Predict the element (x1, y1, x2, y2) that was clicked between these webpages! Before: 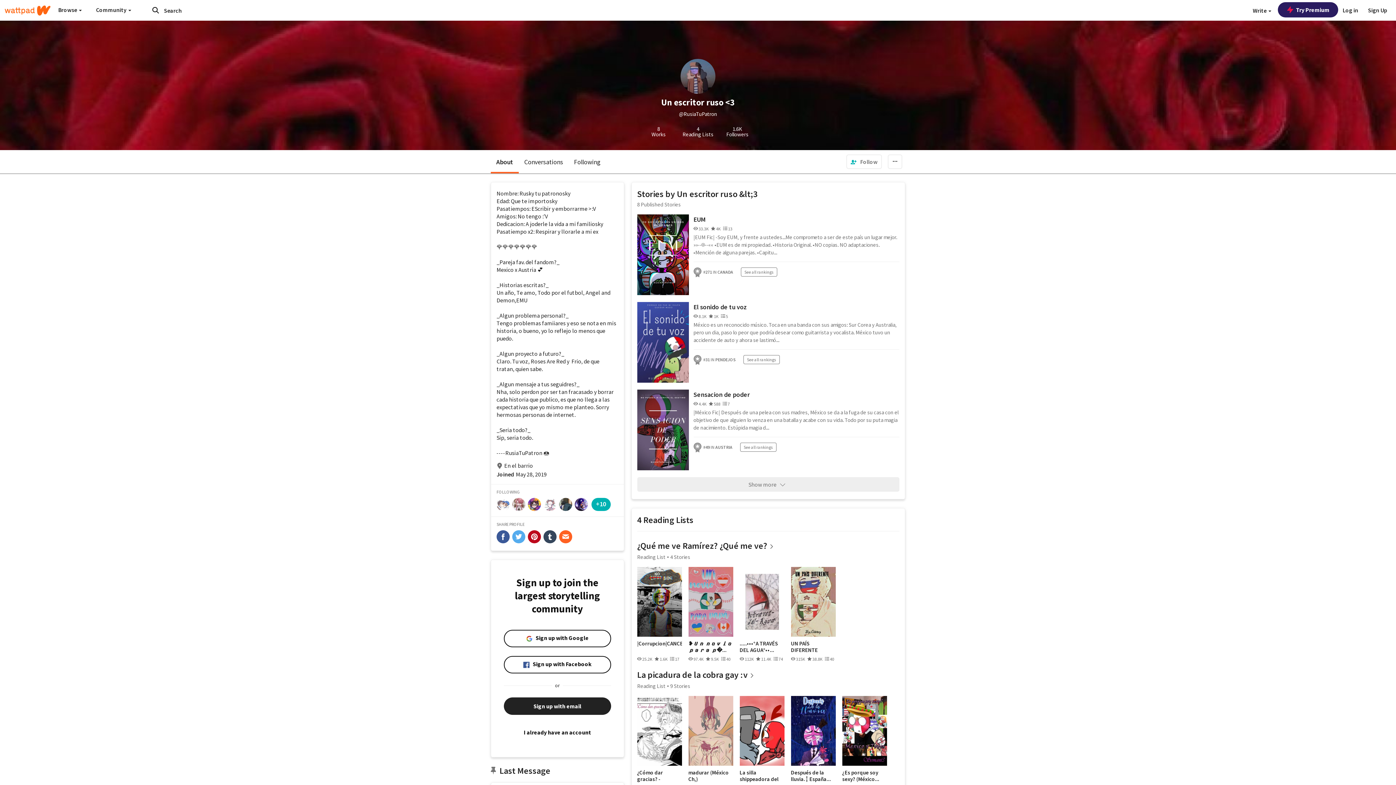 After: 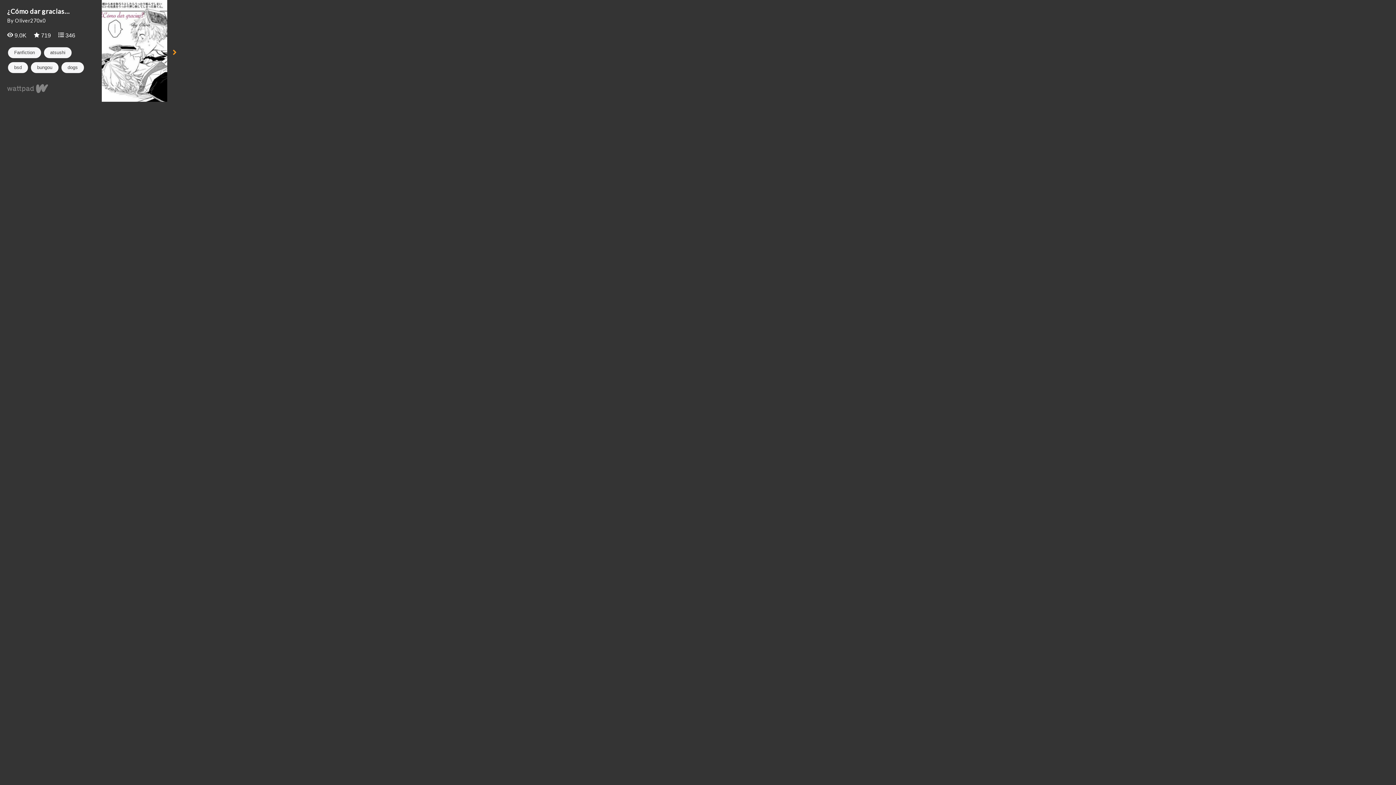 Action: bbox: (637, 696, 682, 766)